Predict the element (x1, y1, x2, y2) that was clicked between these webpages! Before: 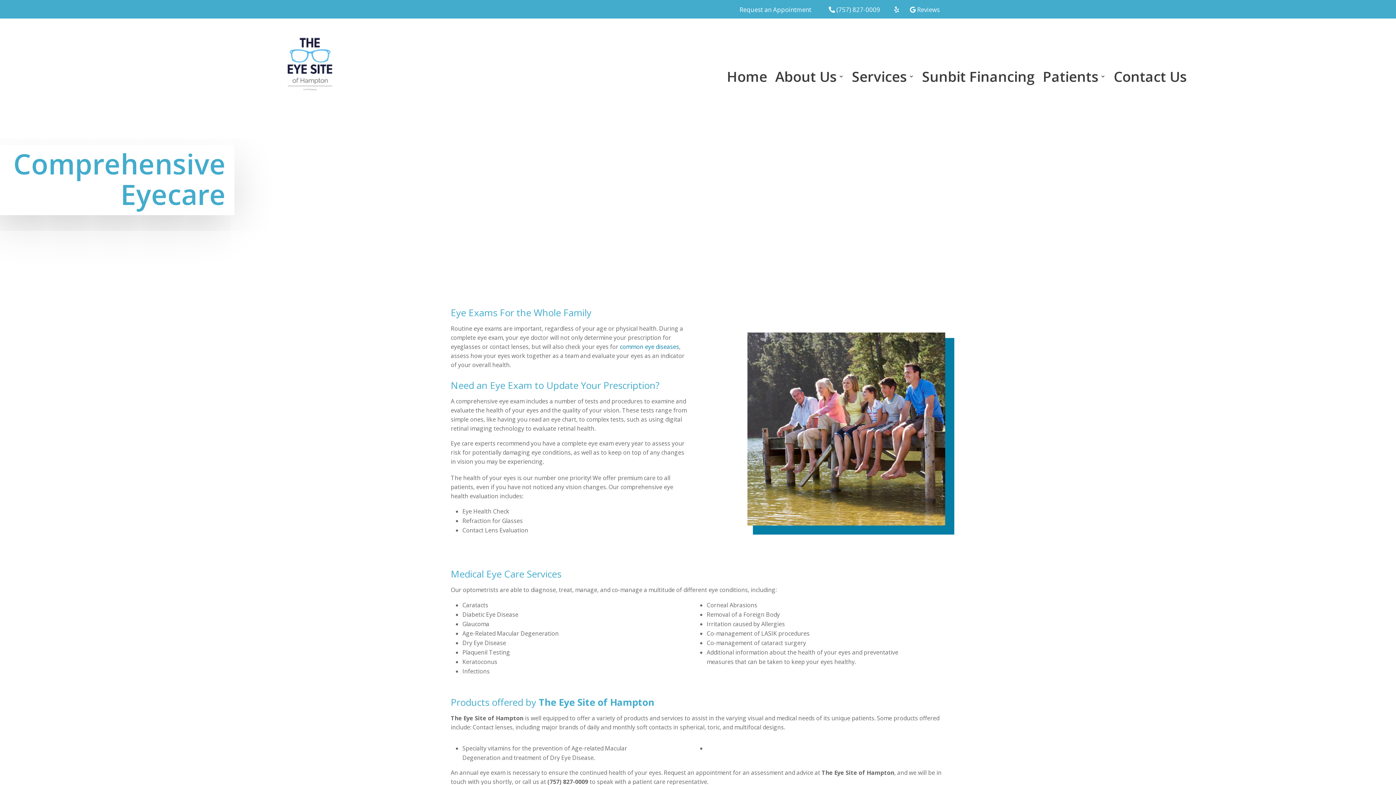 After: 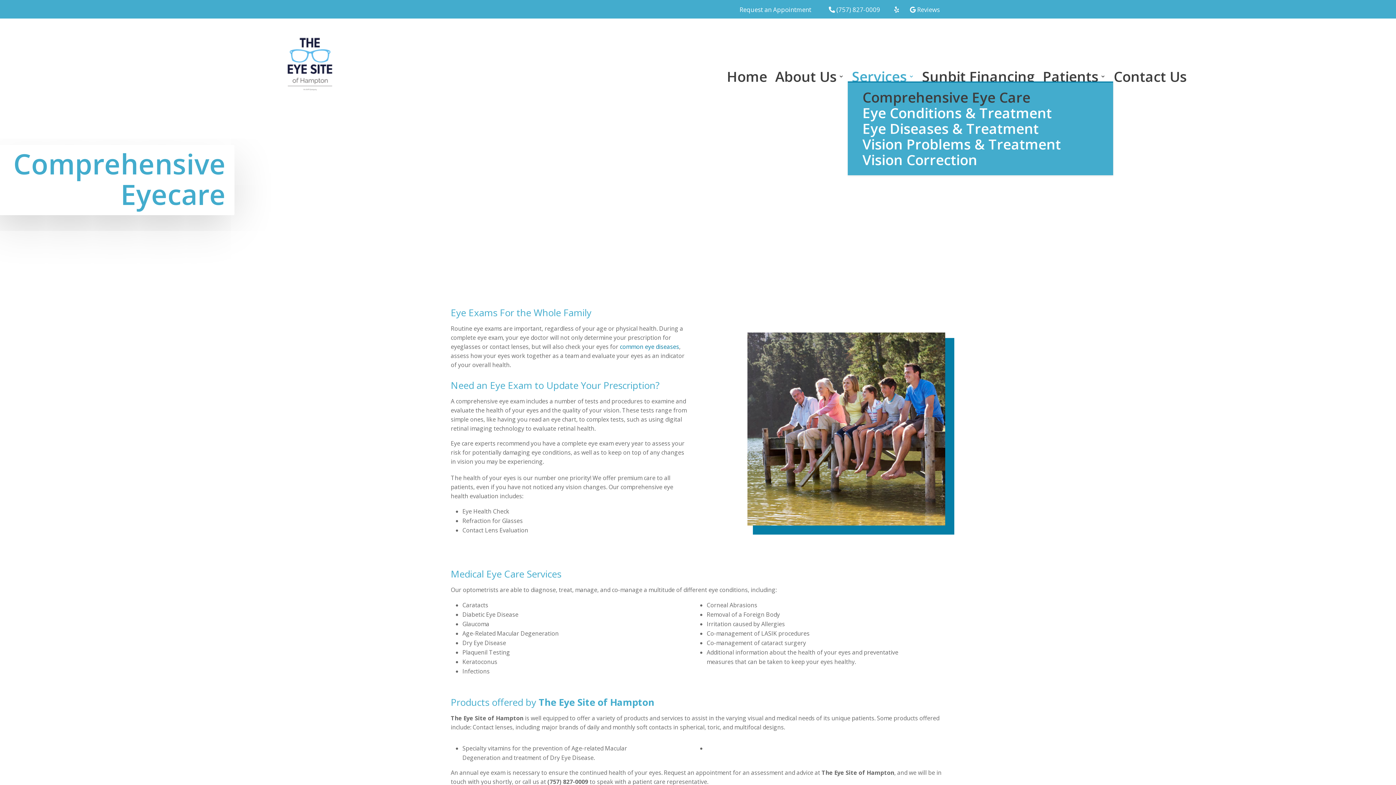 Action: bbox: (852, 74, 914, 82) label: Services